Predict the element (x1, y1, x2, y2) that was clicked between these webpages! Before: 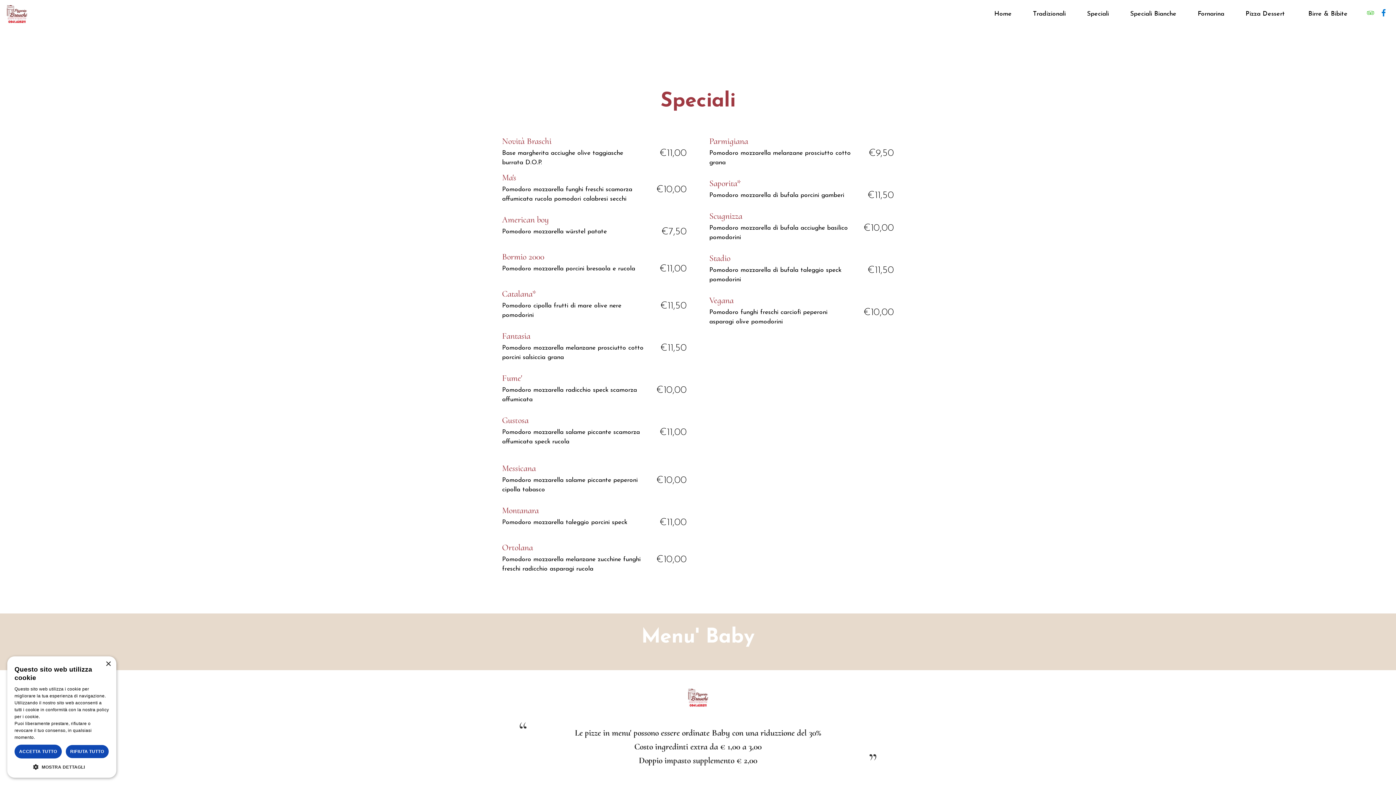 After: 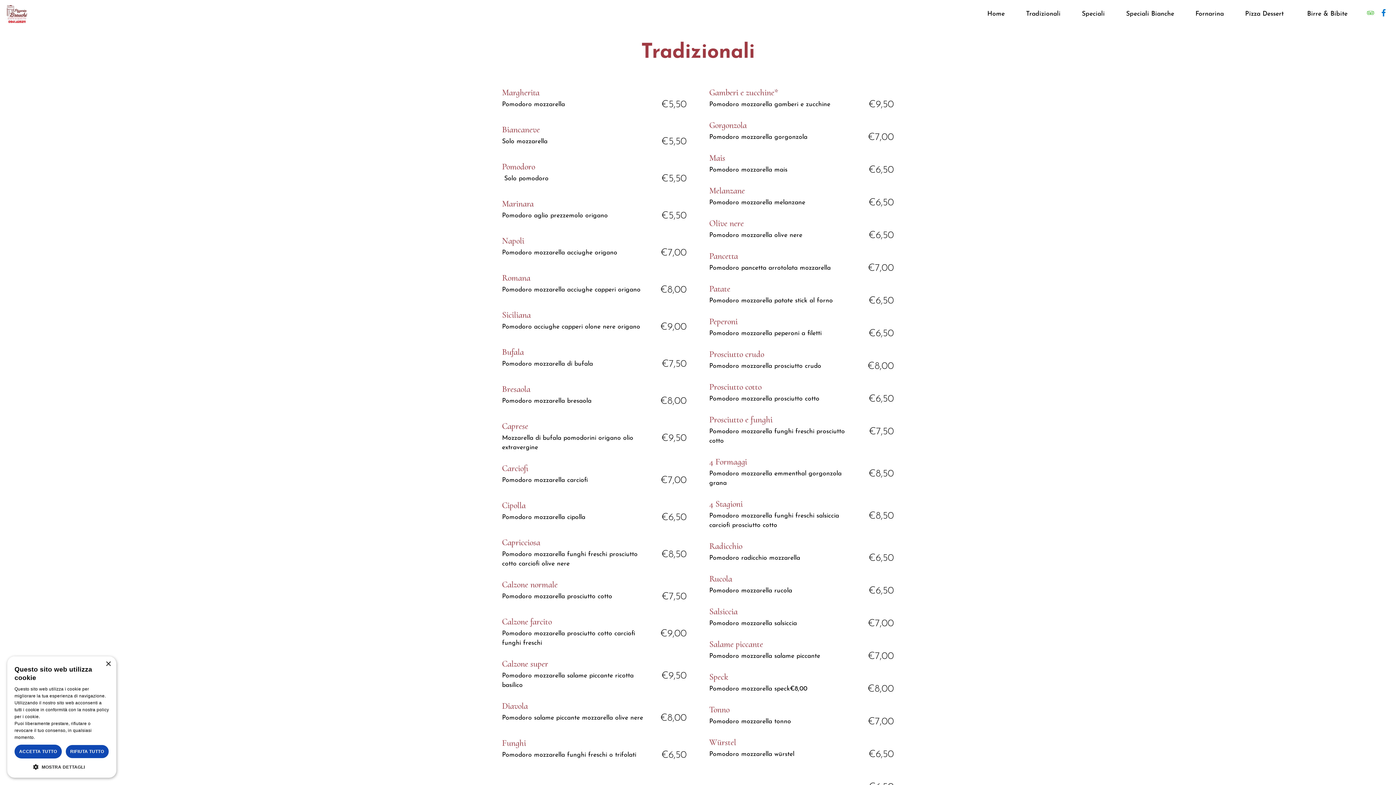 Action: bbox: (1022, 5, 1076, 22) label: Tradizionali